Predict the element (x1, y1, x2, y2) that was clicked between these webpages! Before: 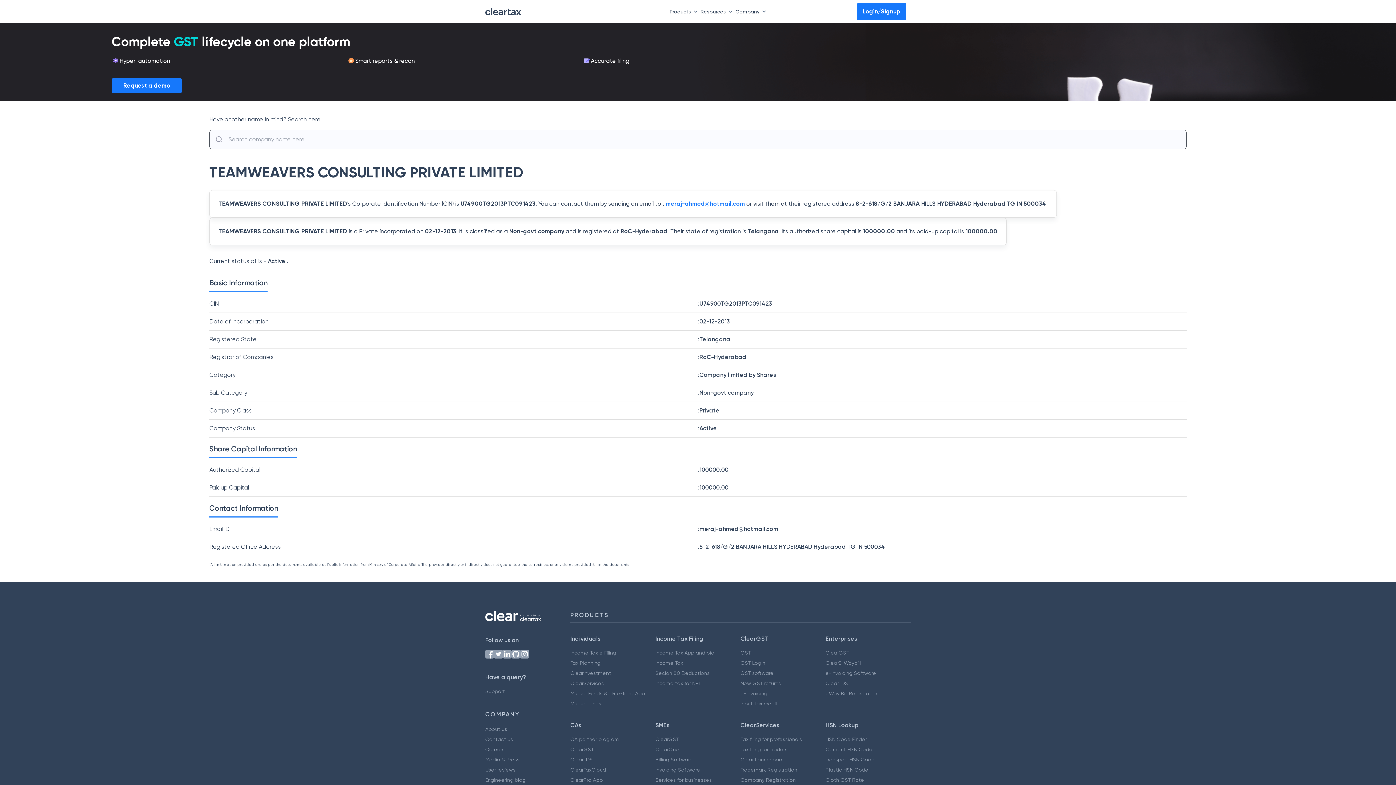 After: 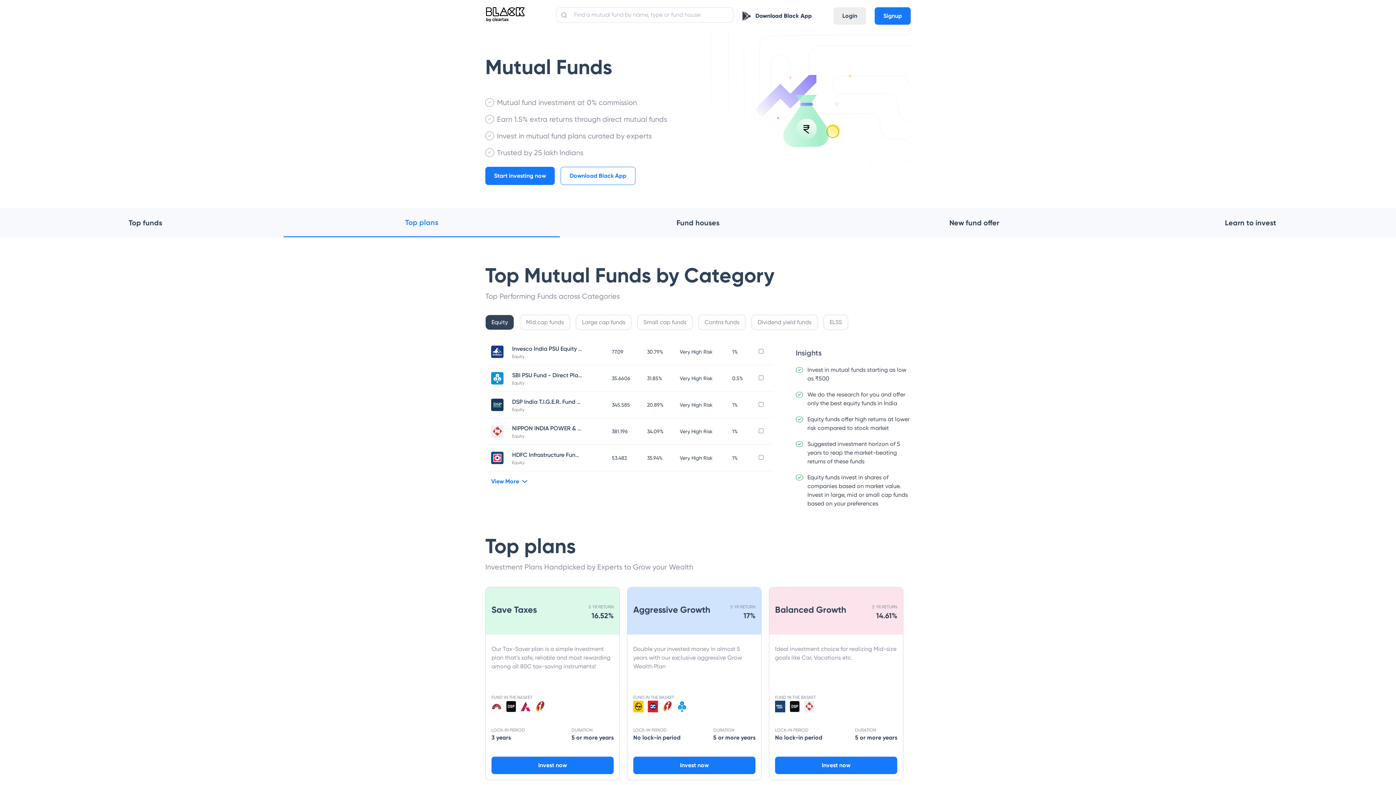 Action: label: Mutual funds bbox: (570, 701, 601, 706)